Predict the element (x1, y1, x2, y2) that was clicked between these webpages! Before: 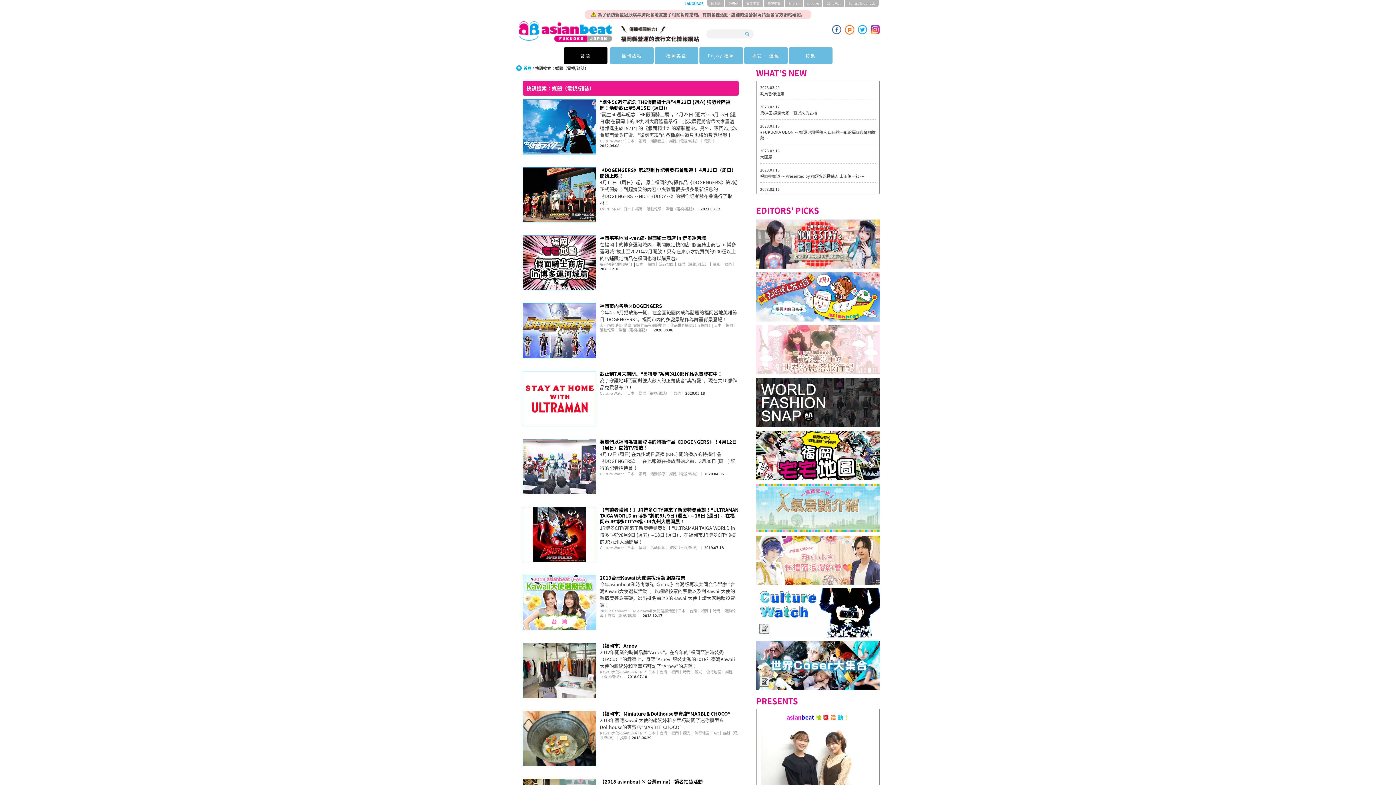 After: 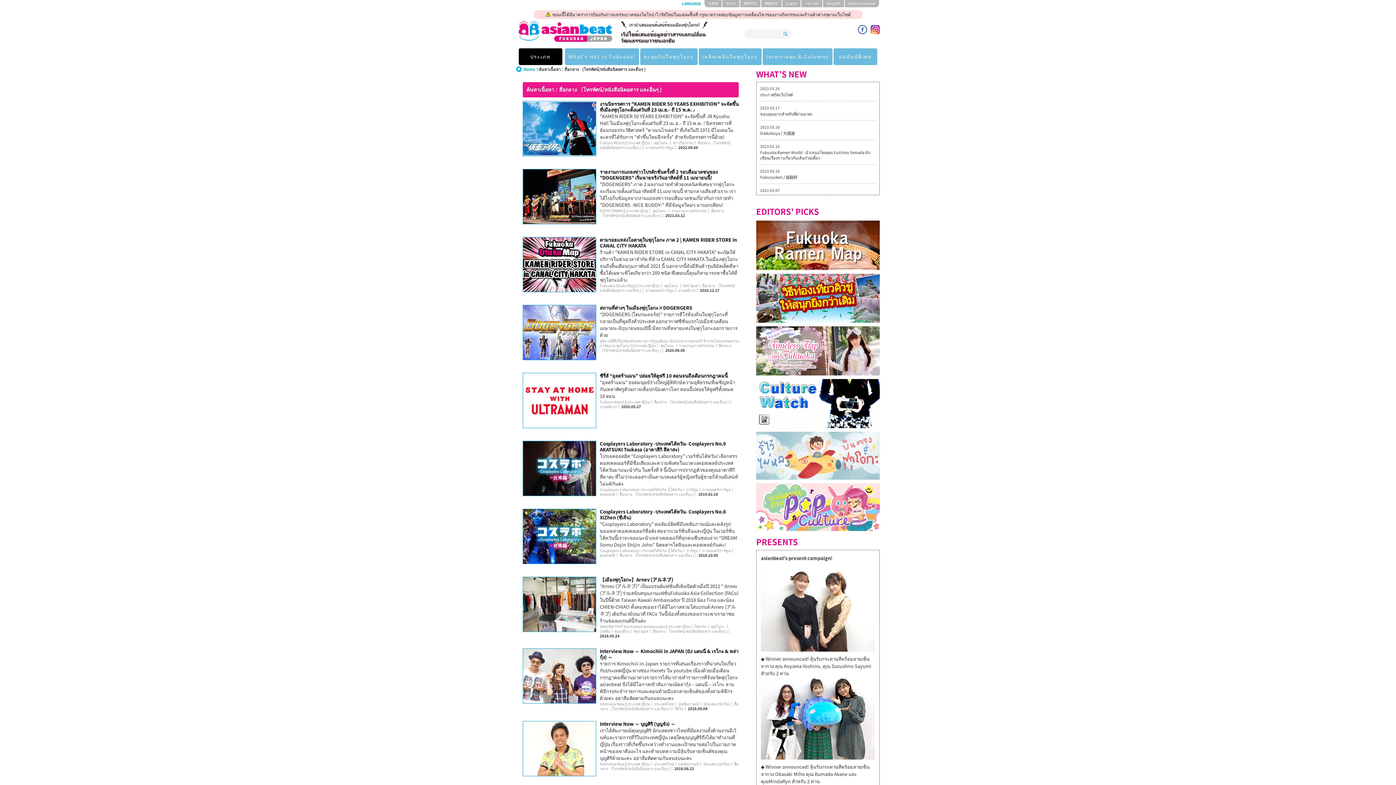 Action: bbox: (804, 0, 822, 7) label: ภาษาไทย